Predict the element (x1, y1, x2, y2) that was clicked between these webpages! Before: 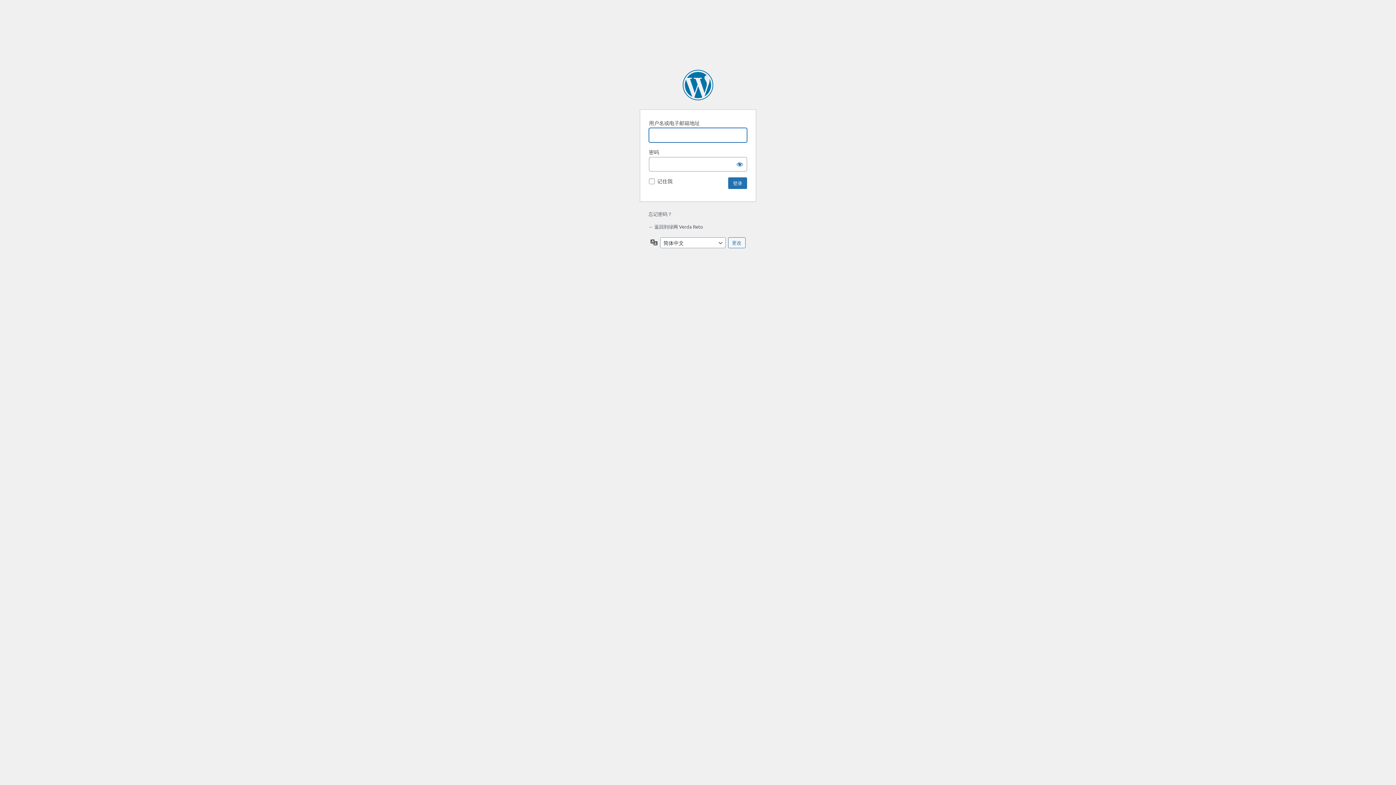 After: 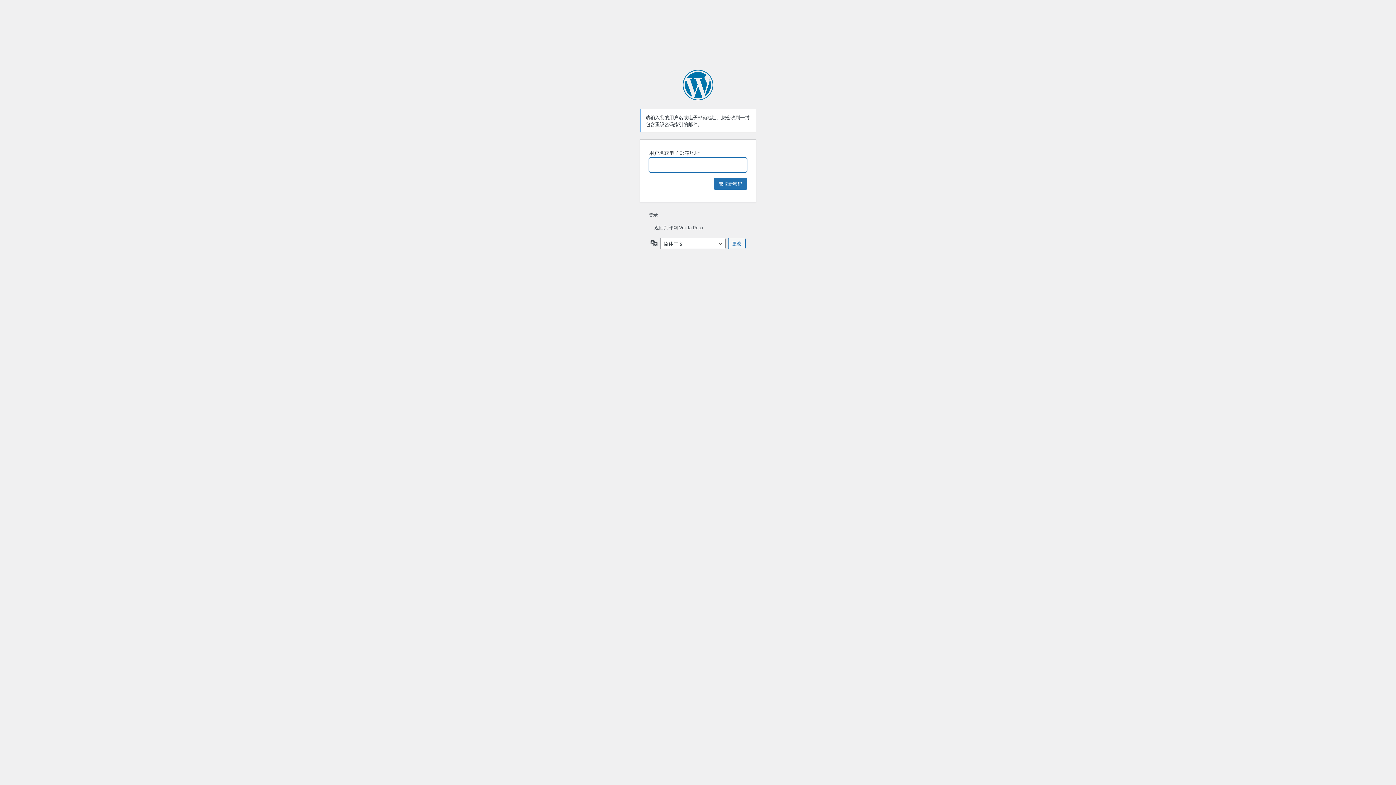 Action: bbox: (648, 210, 672, 217) label: 忘记密码？